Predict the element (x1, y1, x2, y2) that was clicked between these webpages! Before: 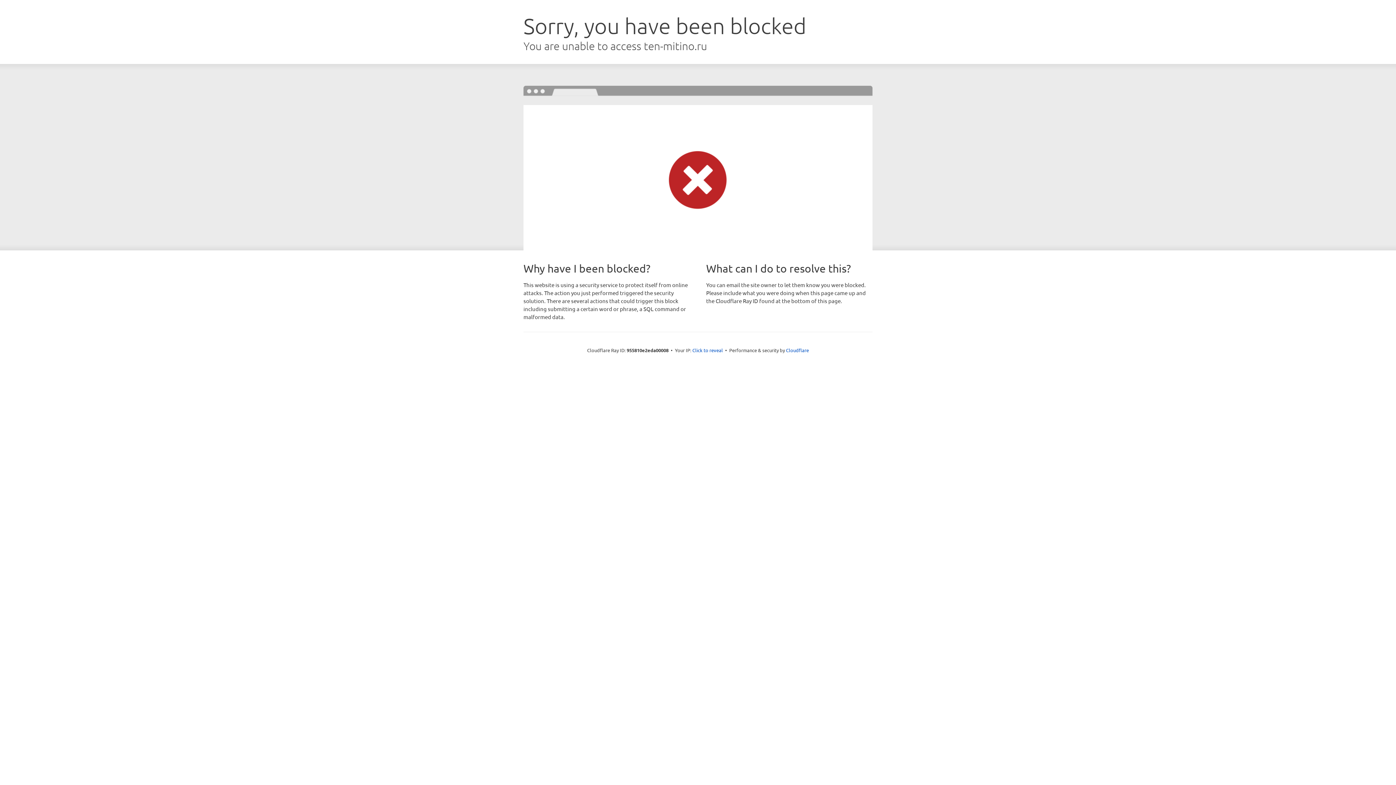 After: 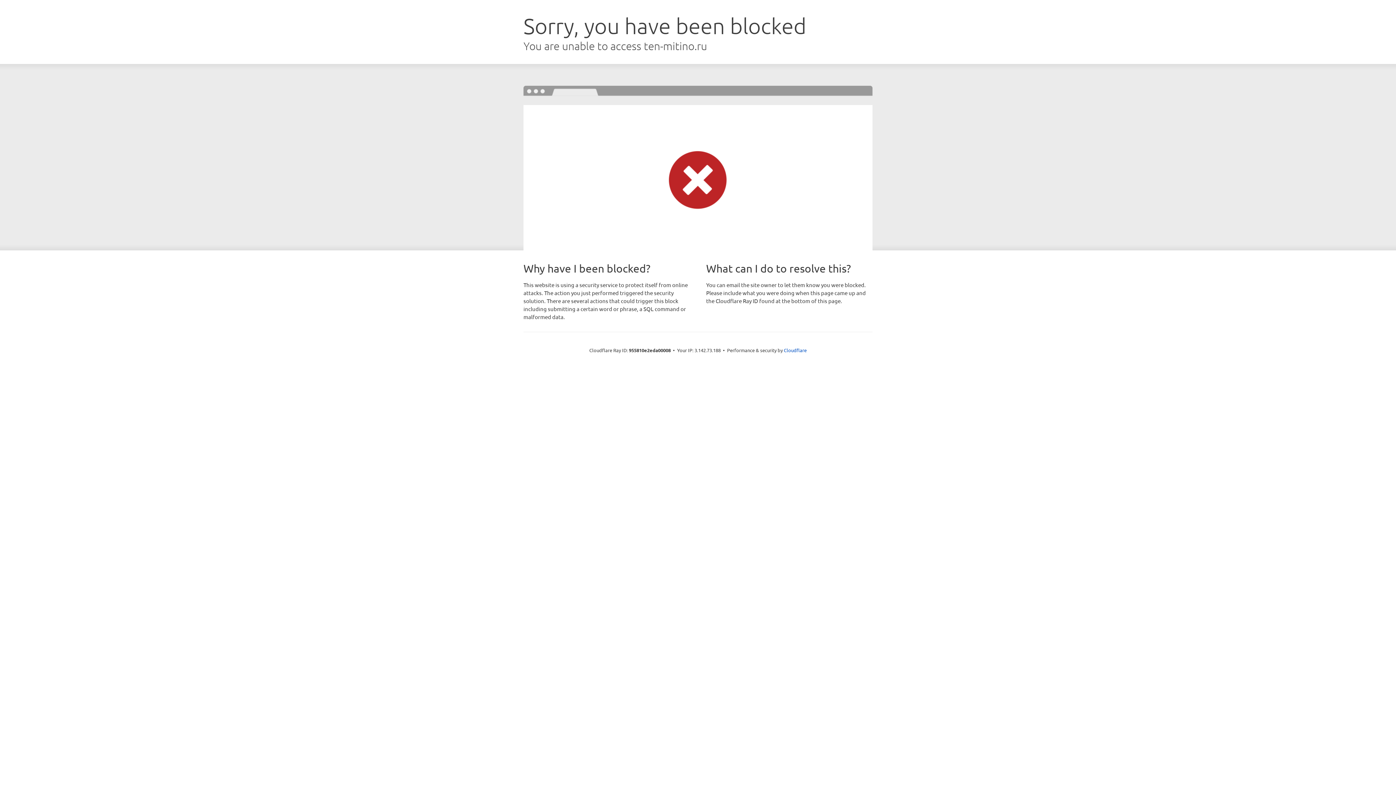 Action: bbox: (692, 346, 723, 353) label: Click to reveal